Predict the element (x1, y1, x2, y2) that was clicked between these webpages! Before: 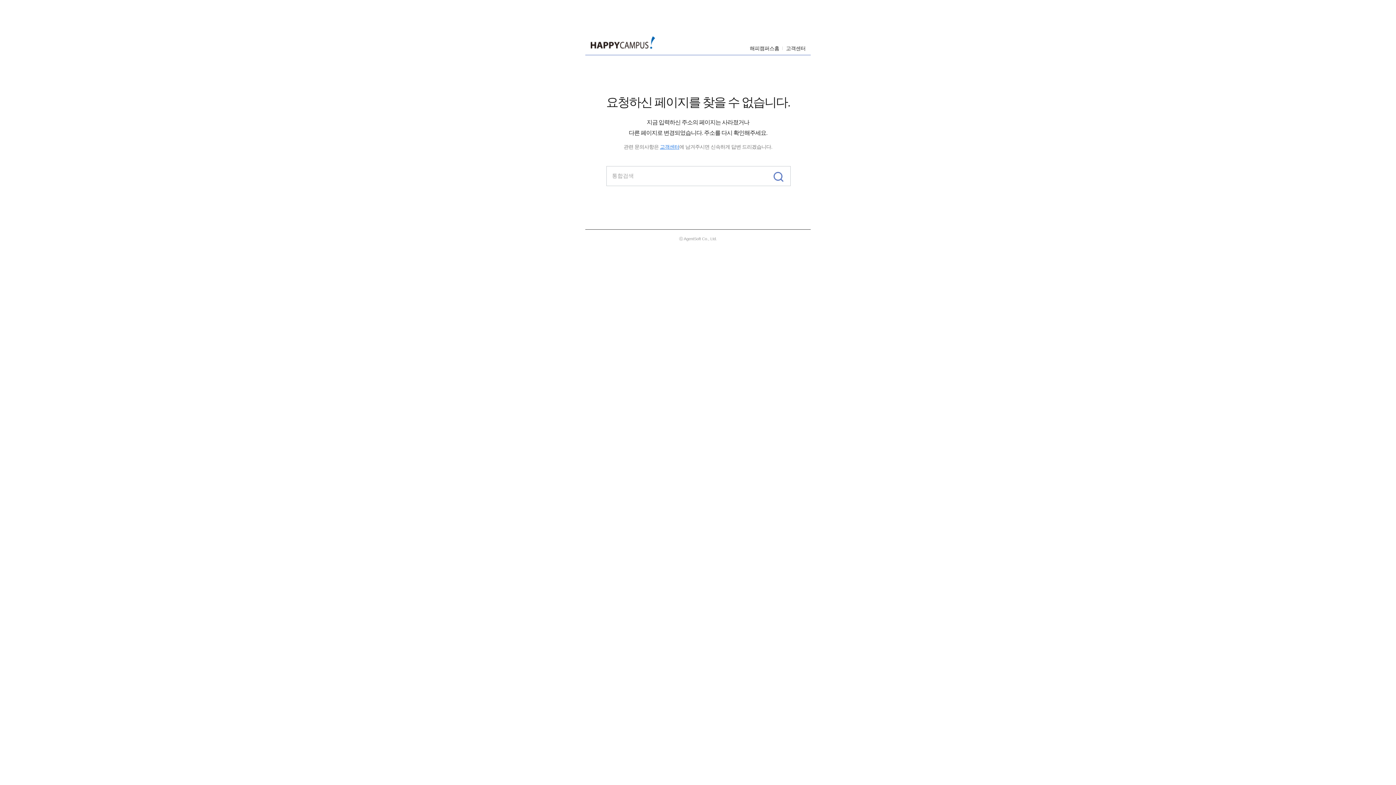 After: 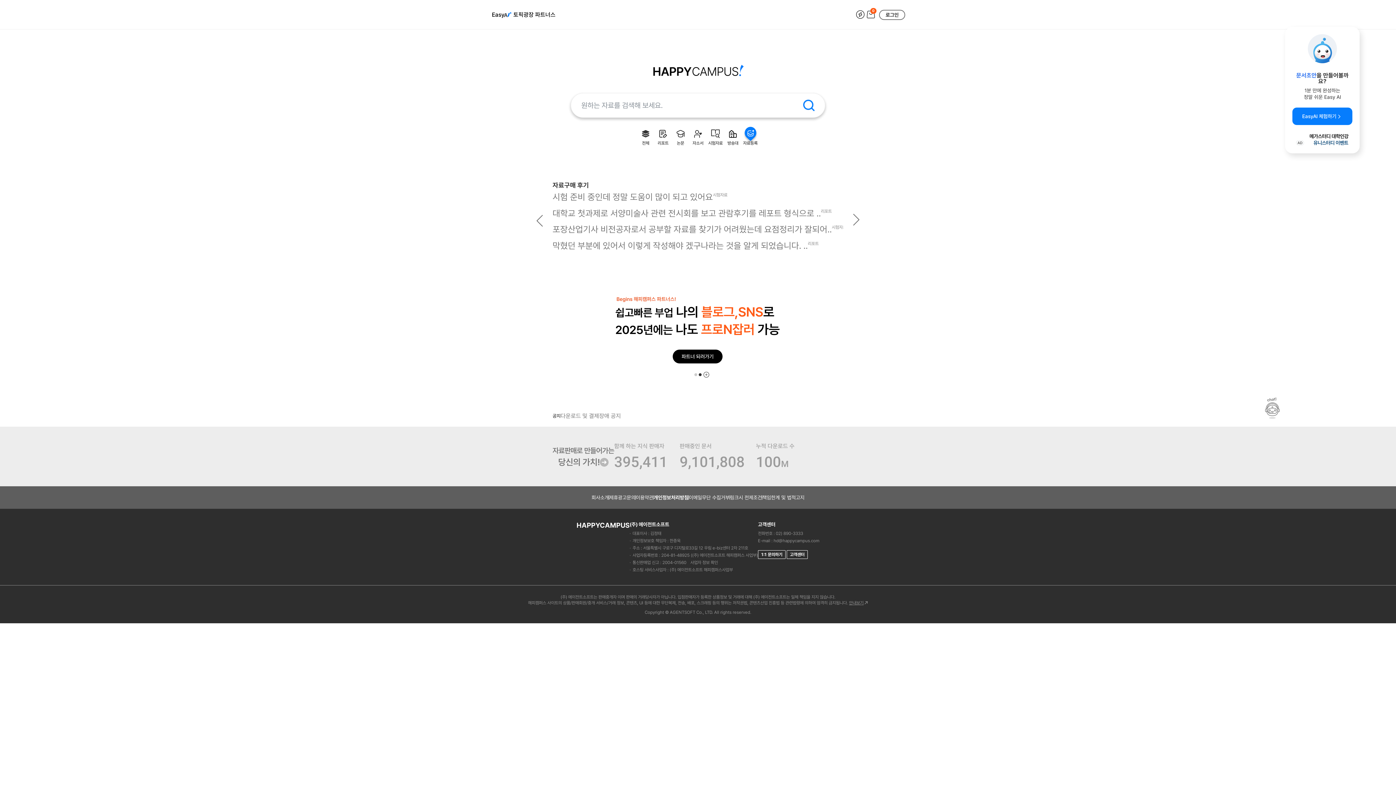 Action: bbox: (590, 36, 655, 48)